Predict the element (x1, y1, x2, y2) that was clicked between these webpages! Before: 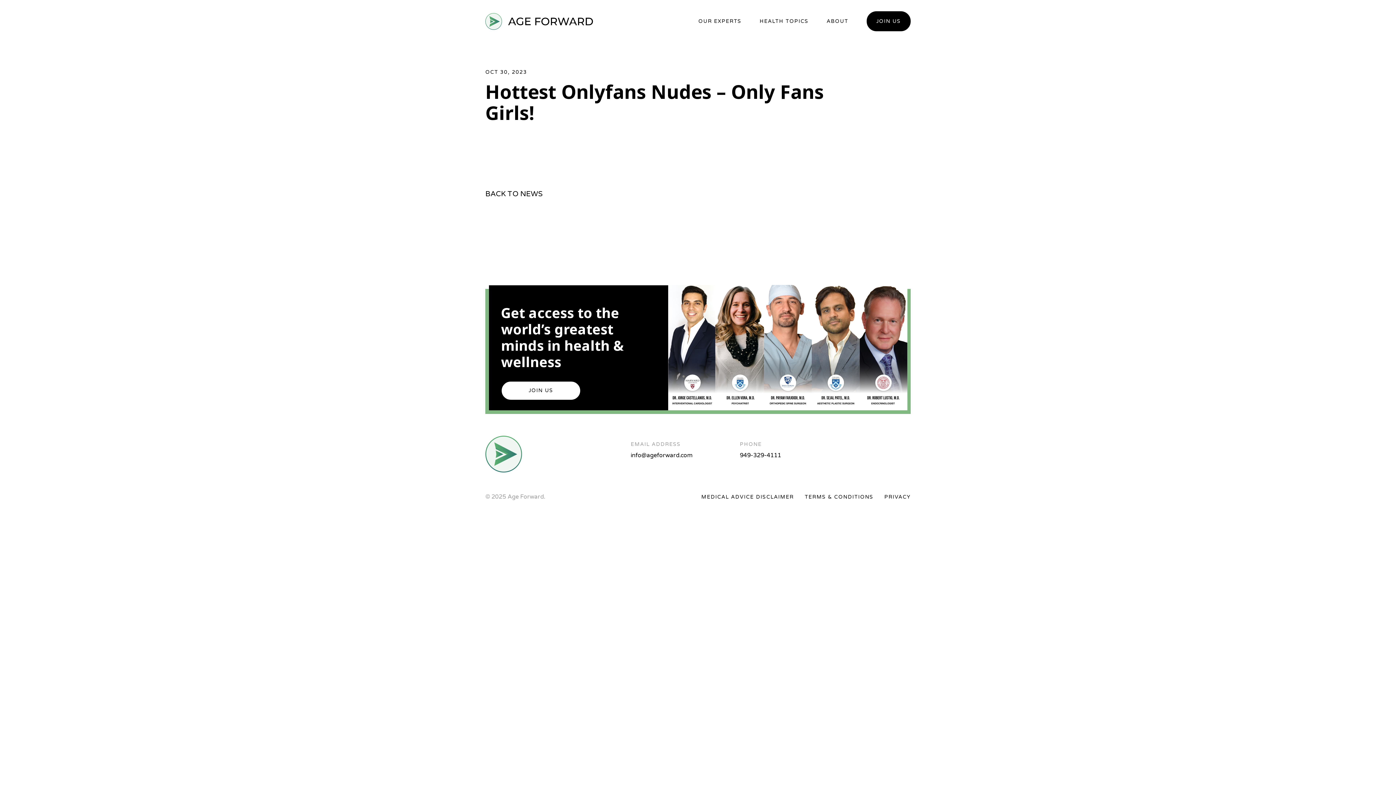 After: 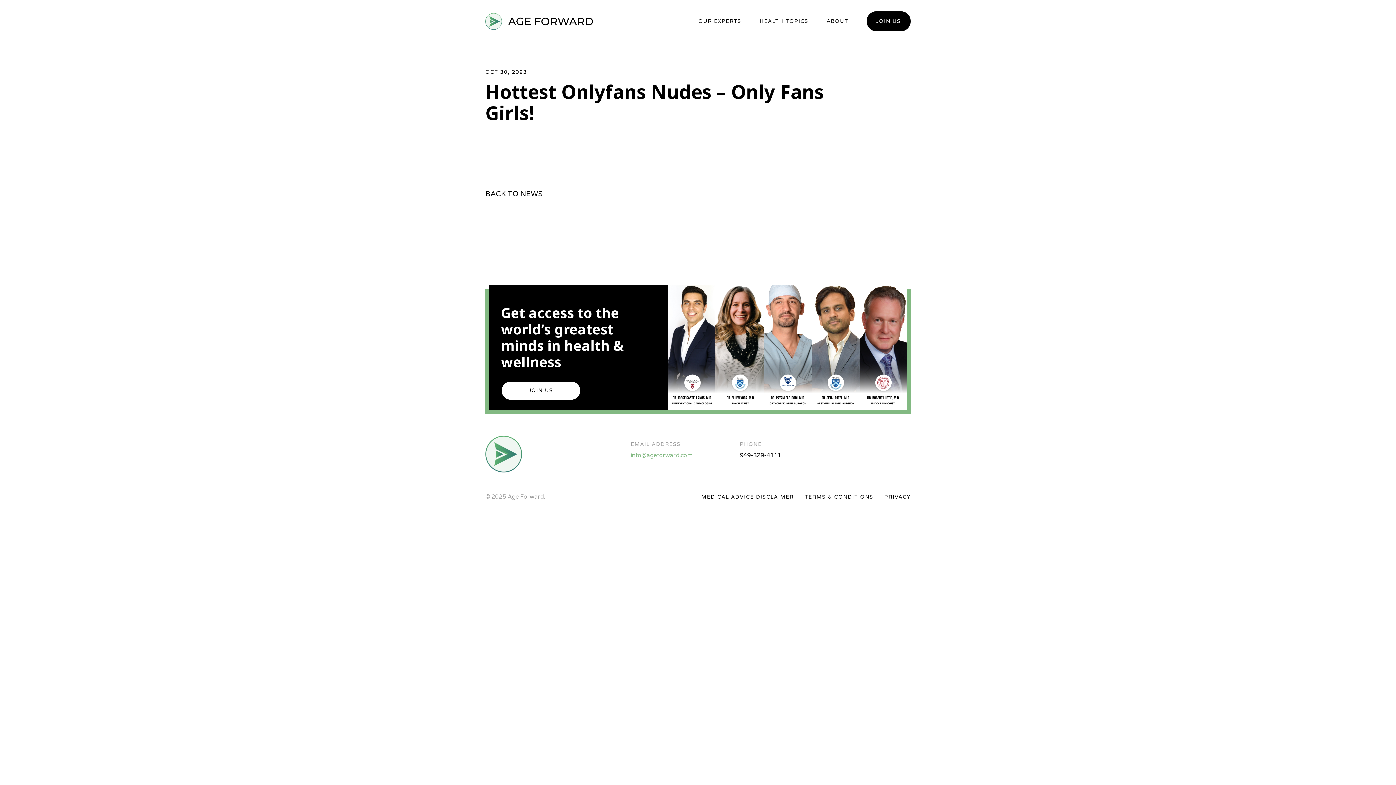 Action: label: info@ageforward.com bbox: (630, 451, 692, 459)